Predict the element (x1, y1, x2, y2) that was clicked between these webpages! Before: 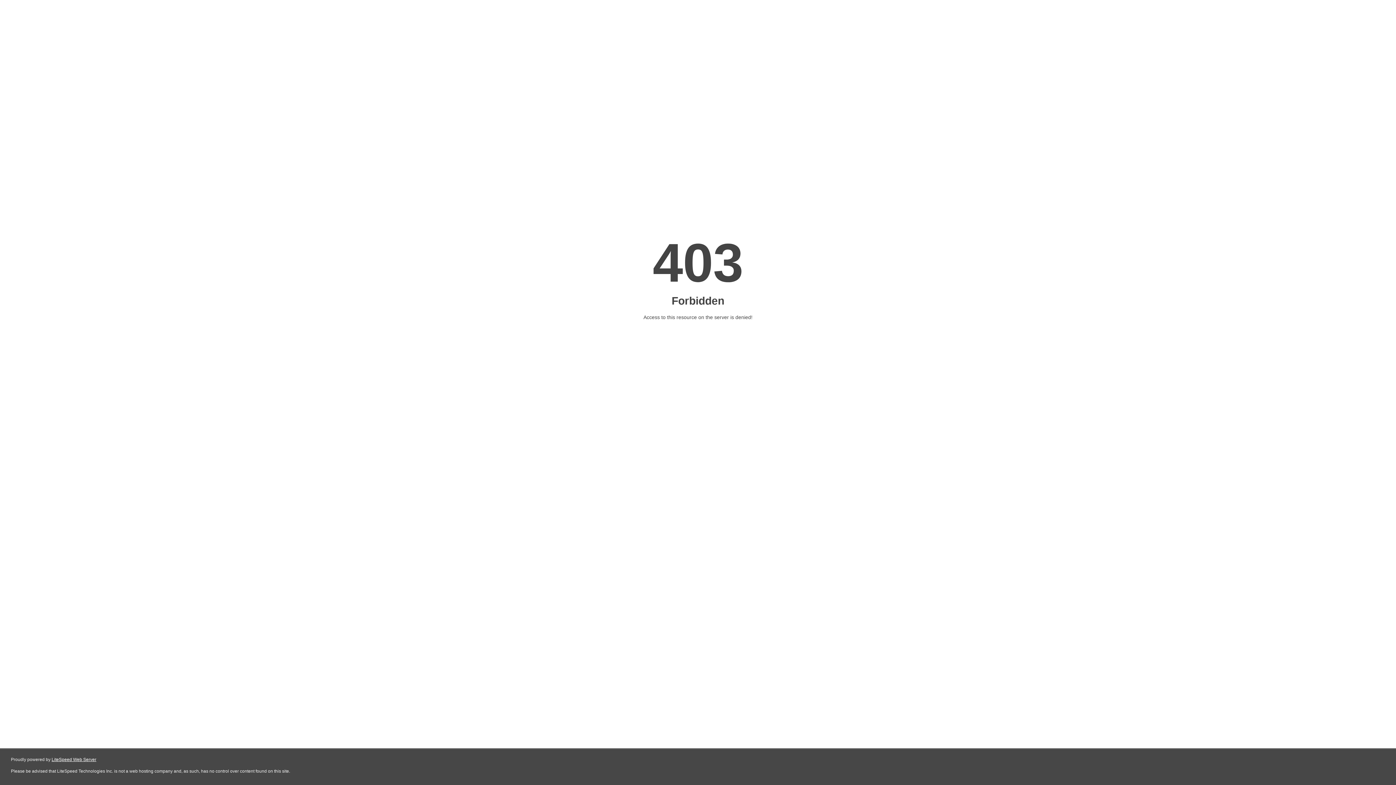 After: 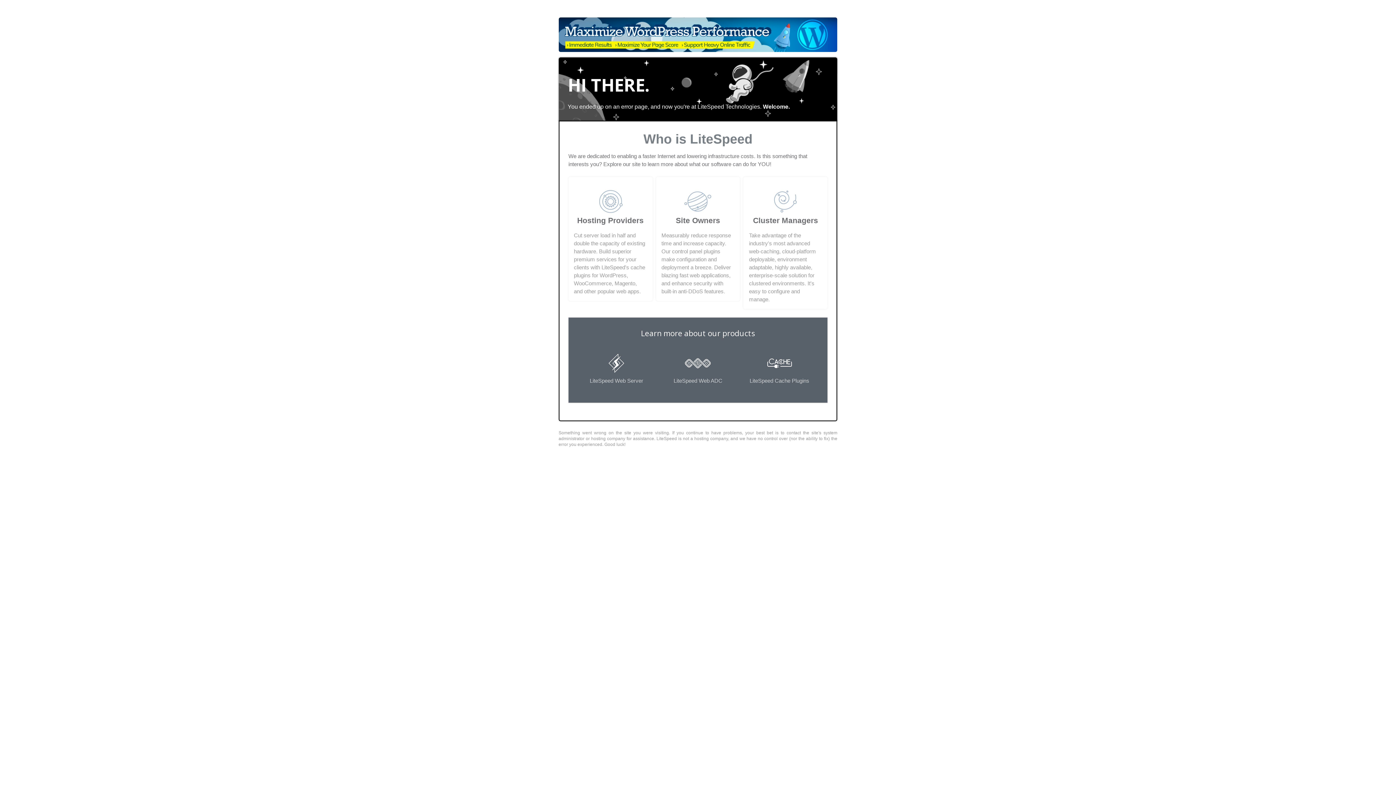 Action: bbox: (51, 757, 96, 762) label: LiteSpeed Web Server